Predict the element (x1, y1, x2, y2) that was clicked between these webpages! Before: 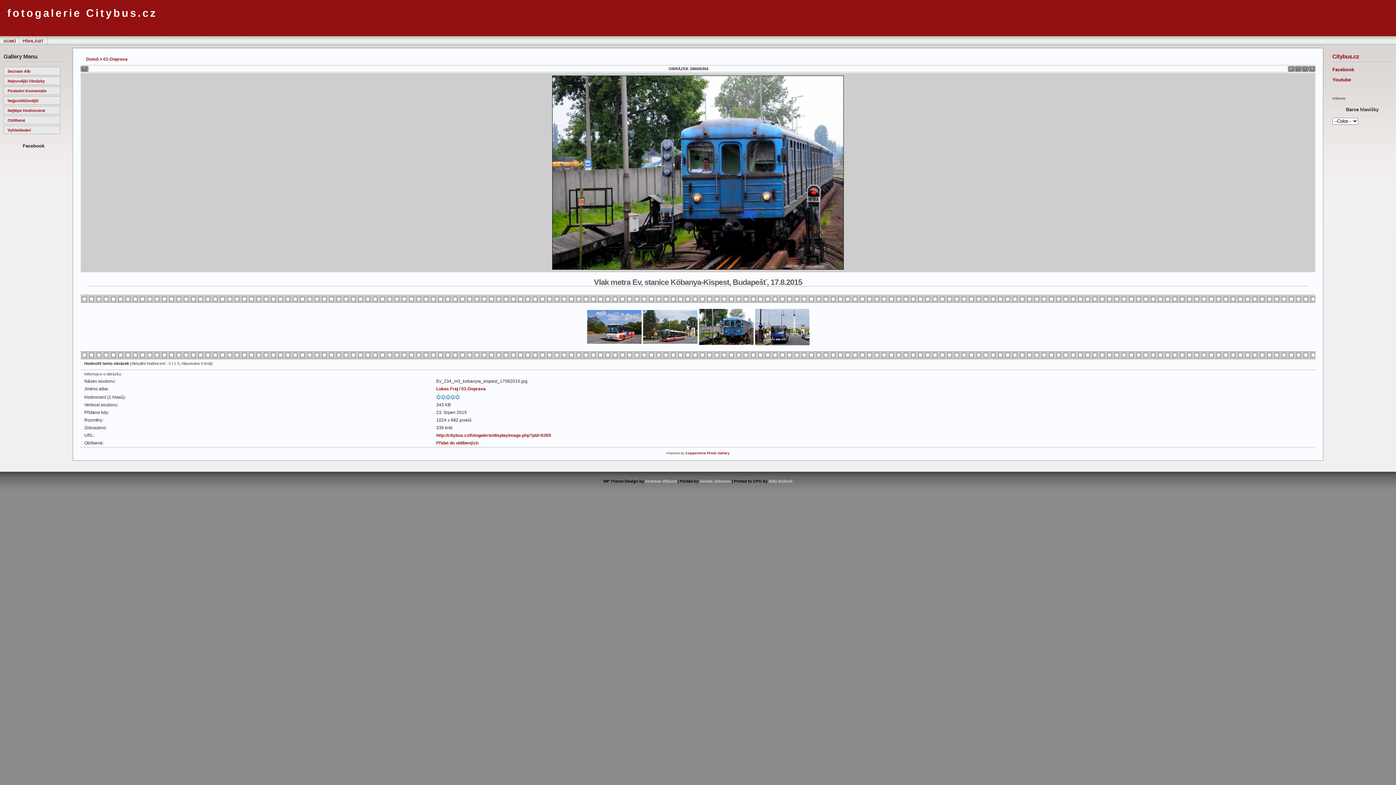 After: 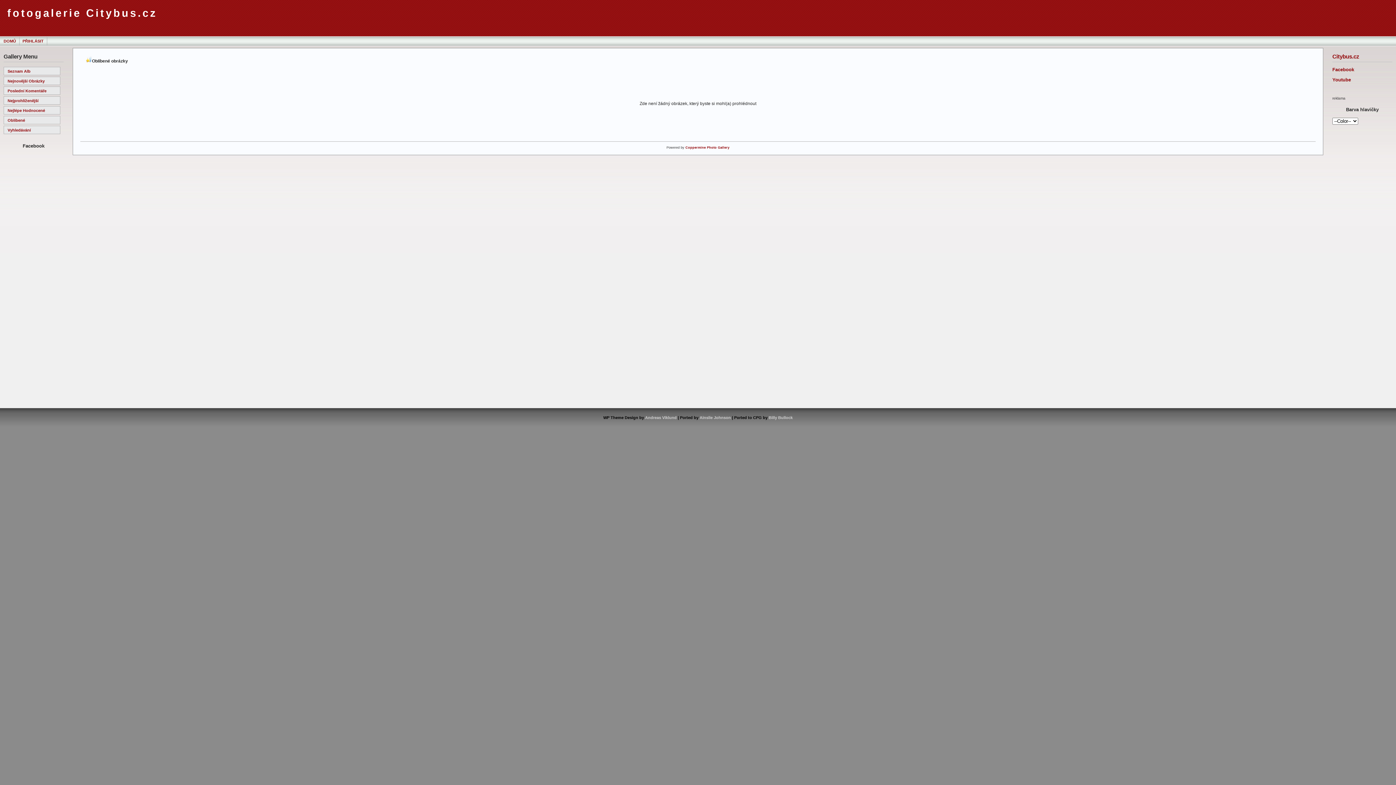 Action: label: Oblíbené bbox: (3, 115, 60, 124)